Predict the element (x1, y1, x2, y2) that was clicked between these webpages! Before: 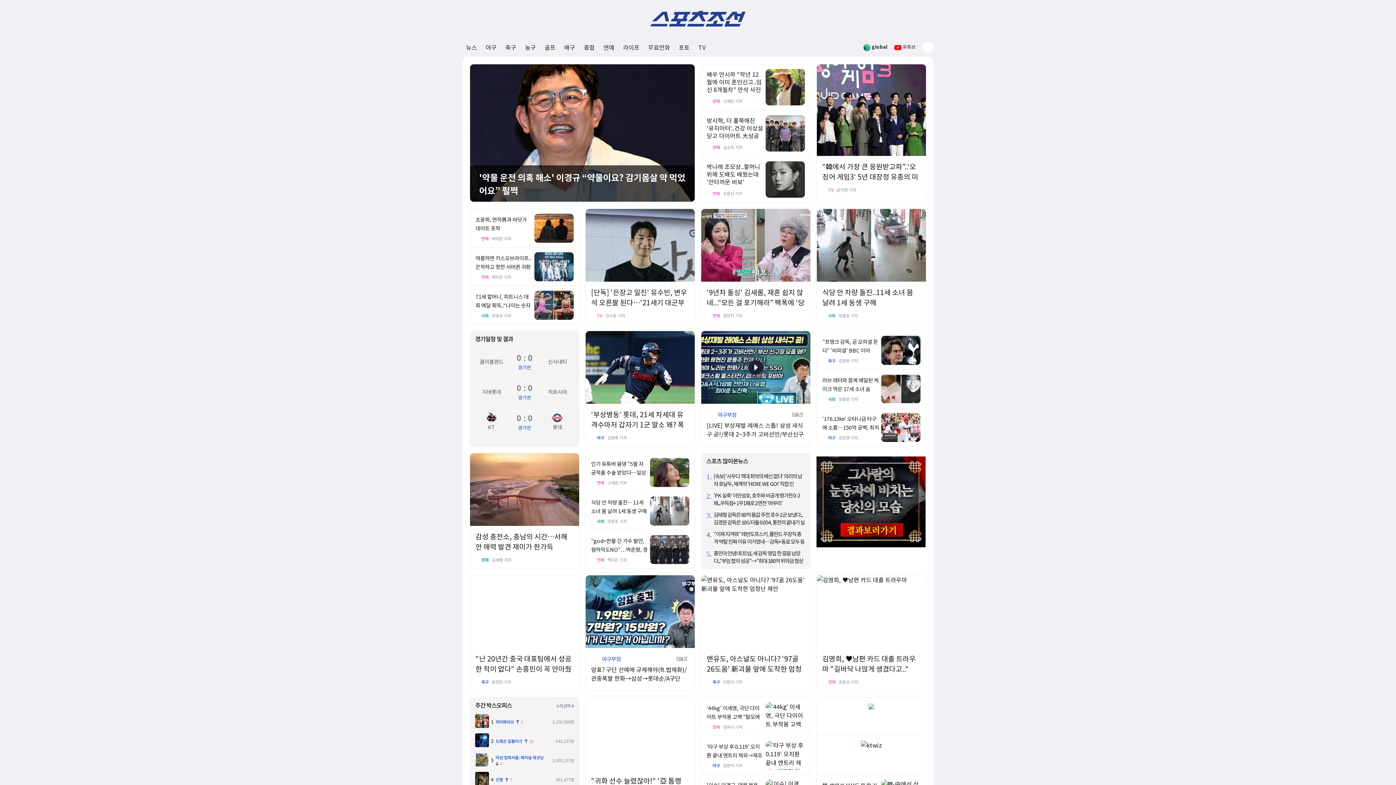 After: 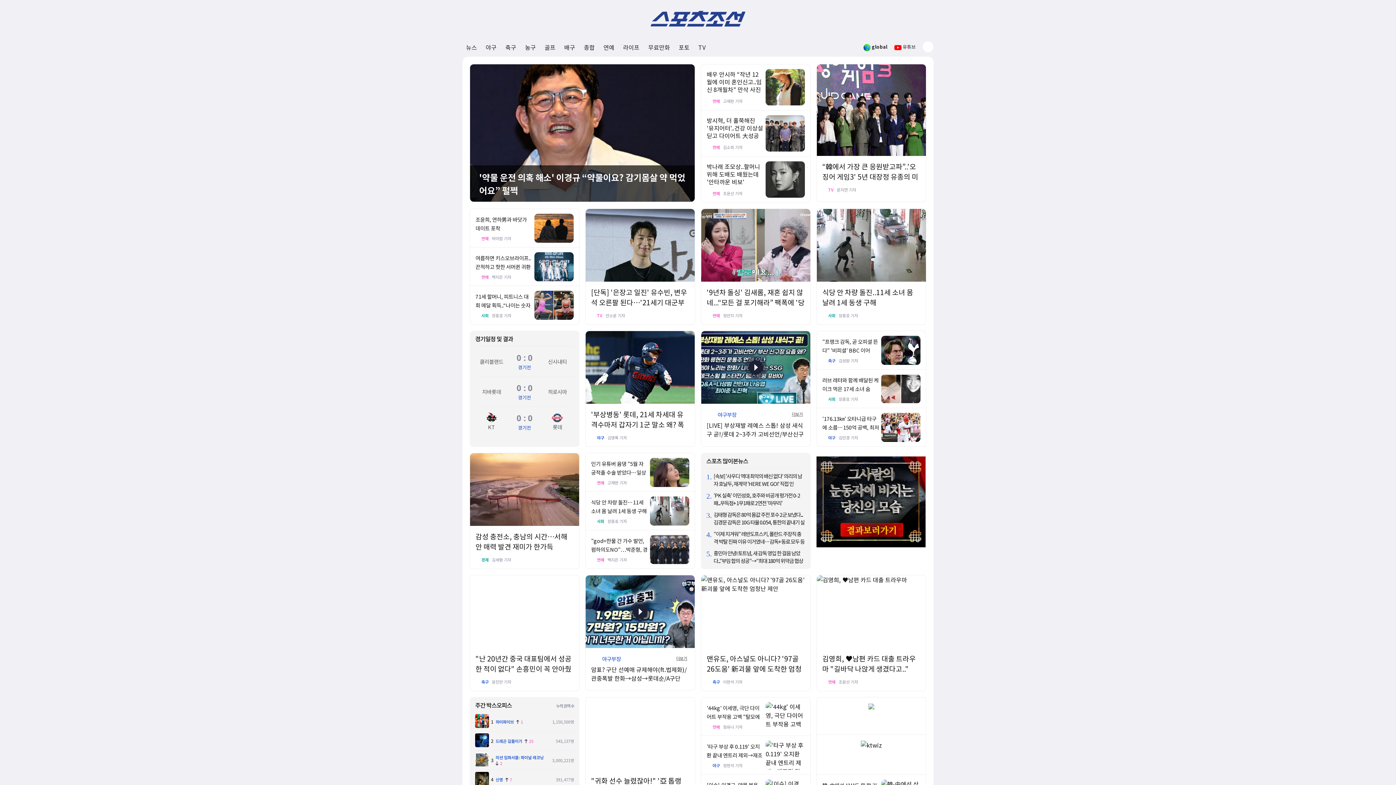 Action: bbox: (796, 312, 802, 318)